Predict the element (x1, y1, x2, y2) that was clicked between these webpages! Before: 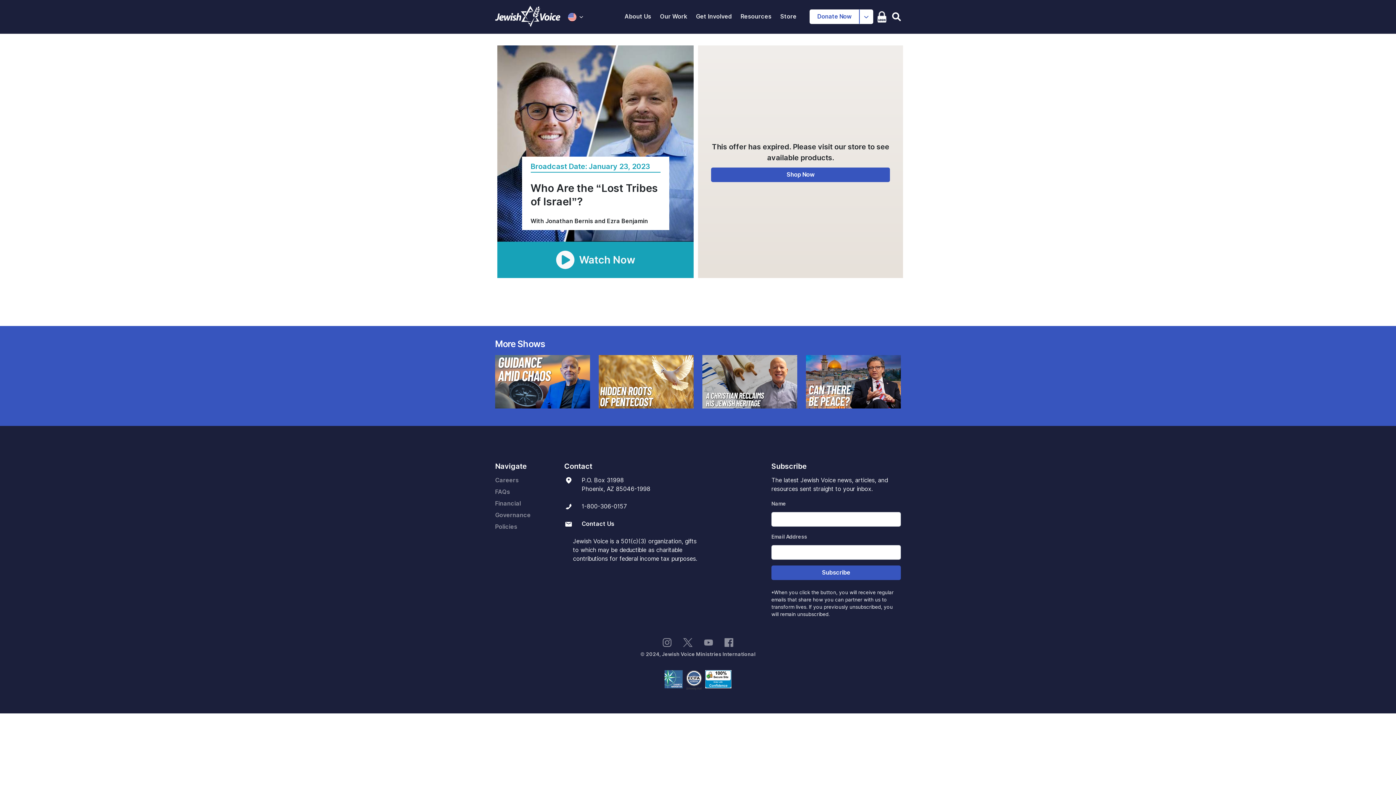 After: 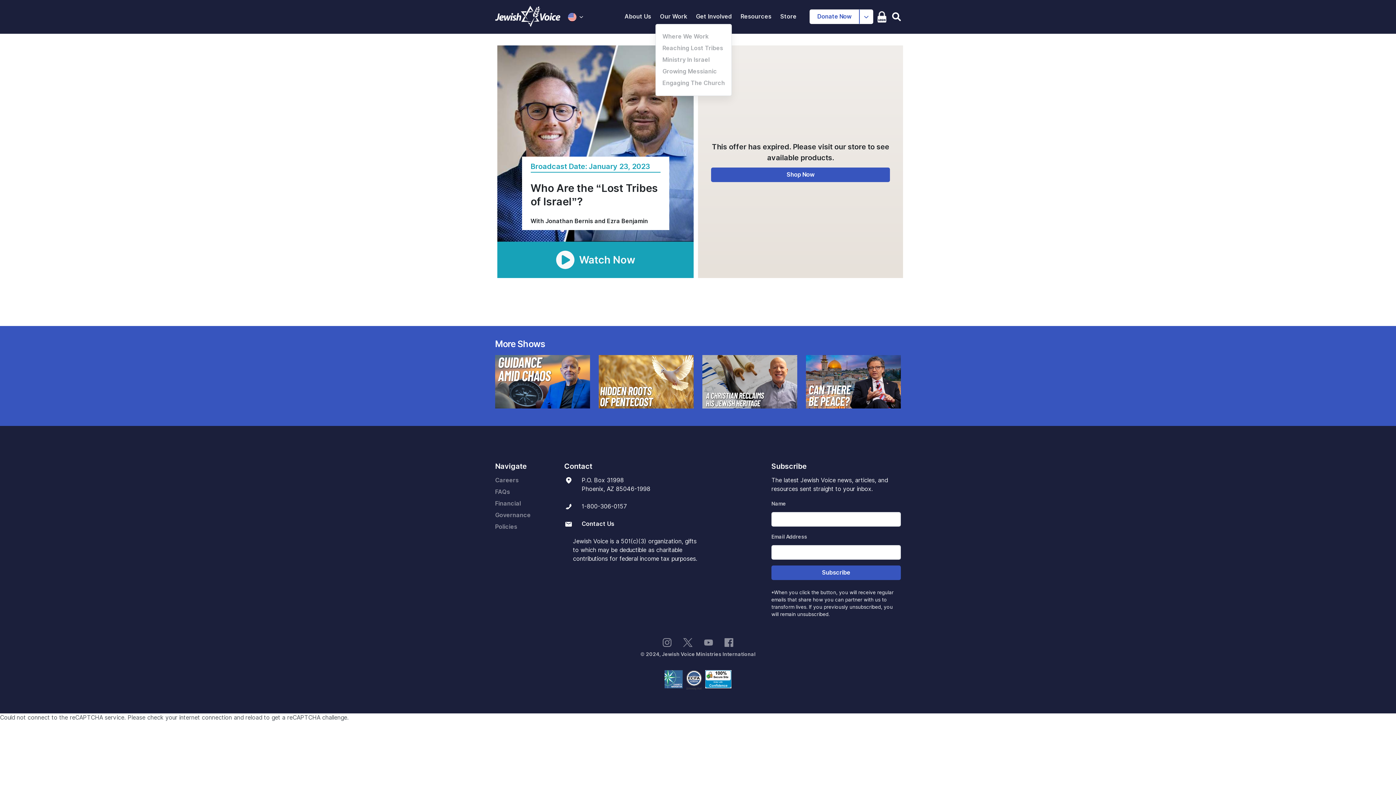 Action: label: Our Work bbox: (655, 9, 691, 24)